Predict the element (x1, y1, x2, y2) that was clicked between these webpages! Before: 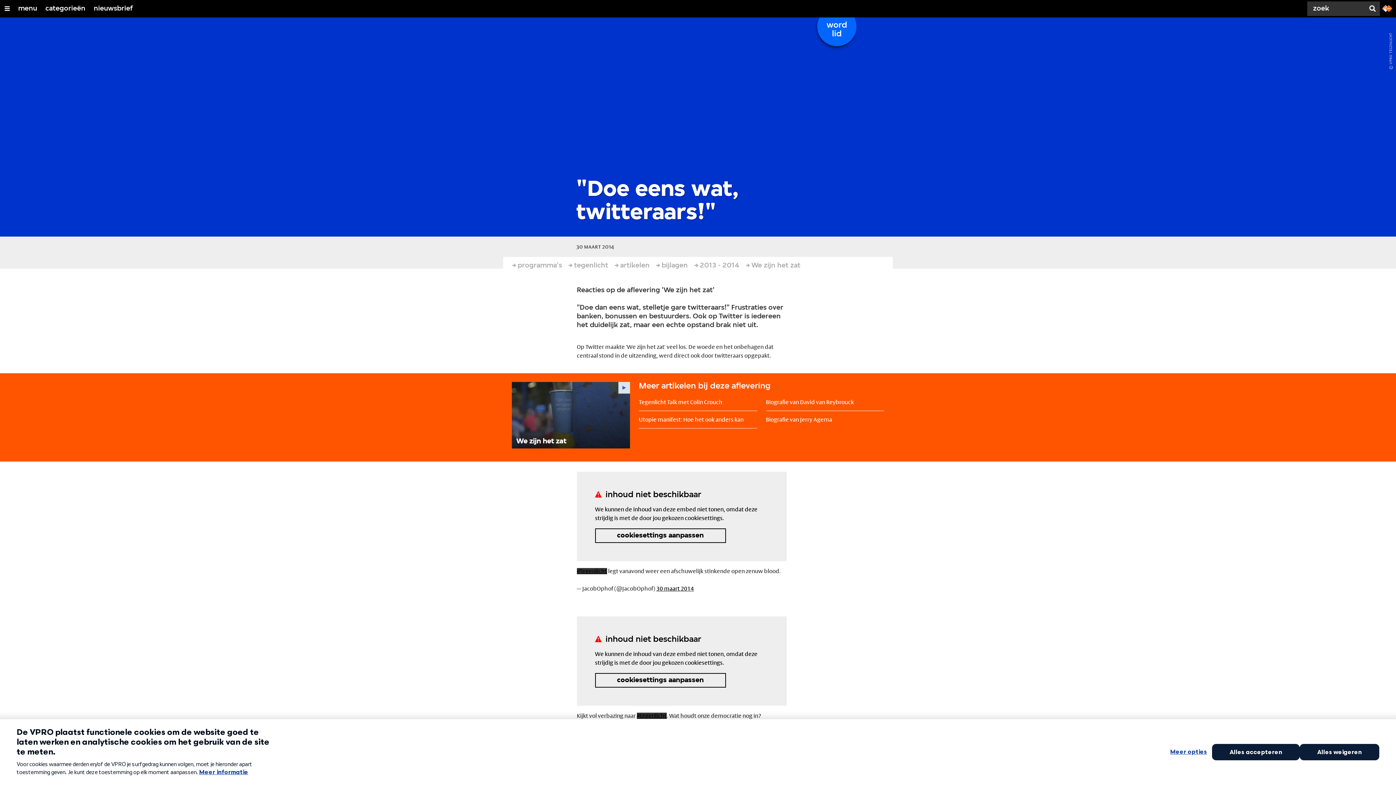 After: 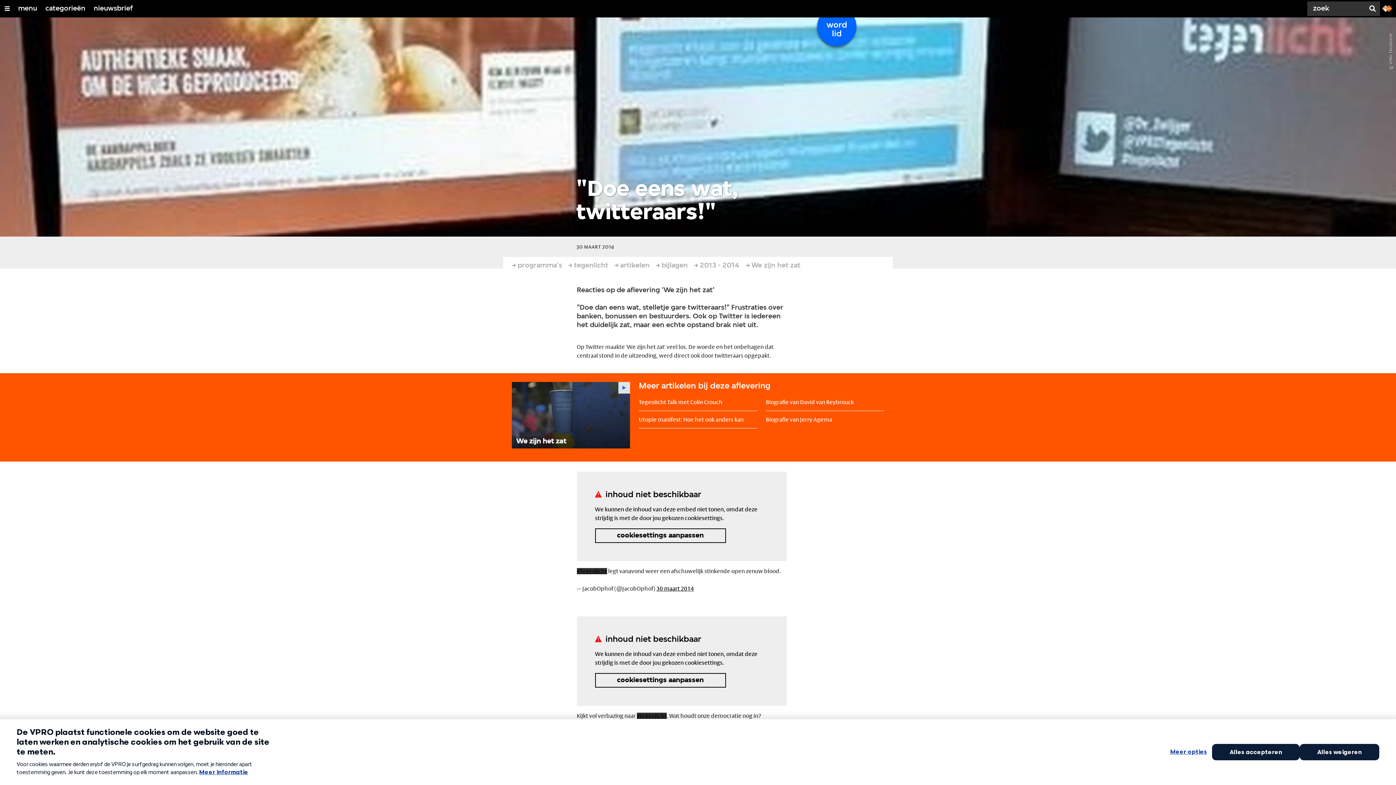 Action: bbox: (1380, 0, 1394, 15) label: Ga naar npostart.nl